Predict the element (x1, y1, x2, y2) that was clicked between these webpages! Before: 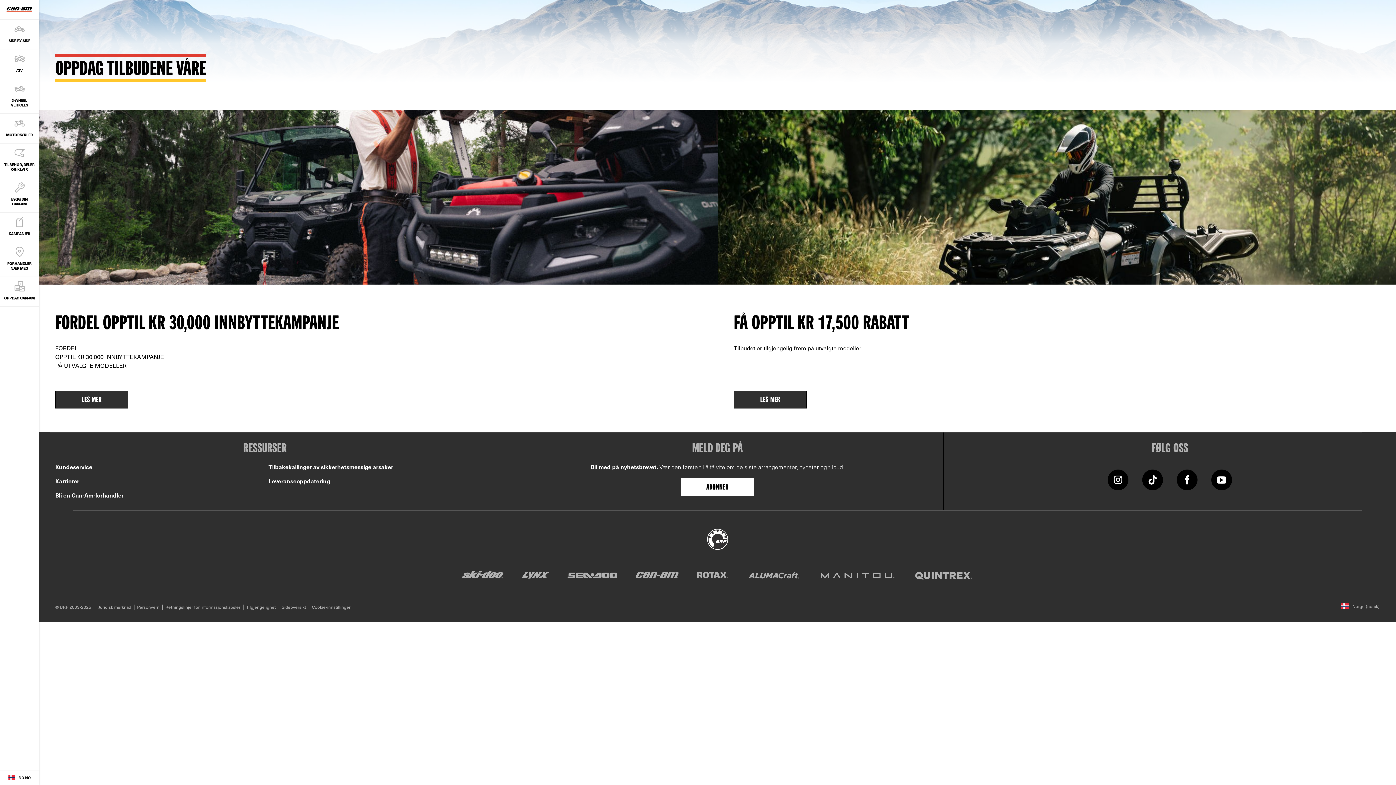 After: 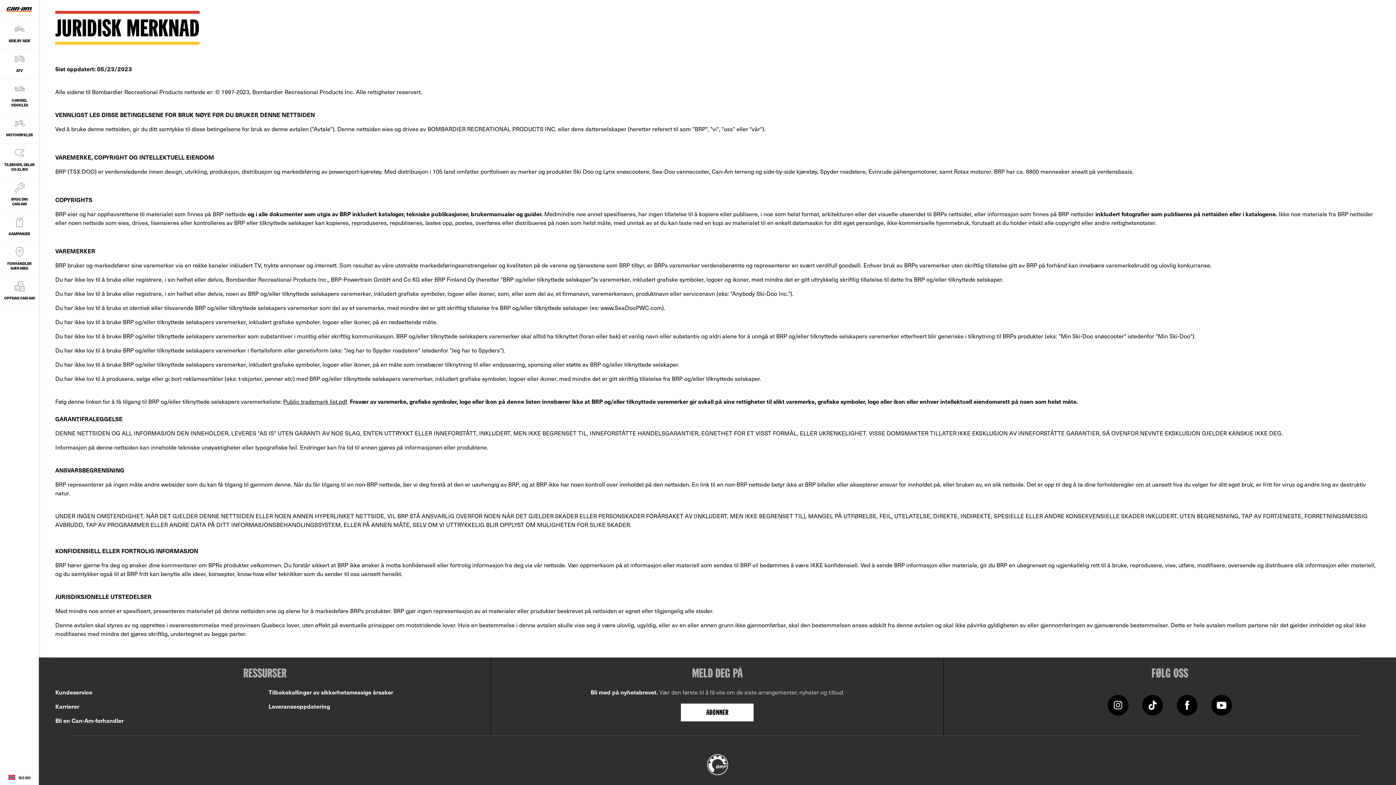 Action: bbox: (98, 604, 131, 610) label: Juridisk merknad